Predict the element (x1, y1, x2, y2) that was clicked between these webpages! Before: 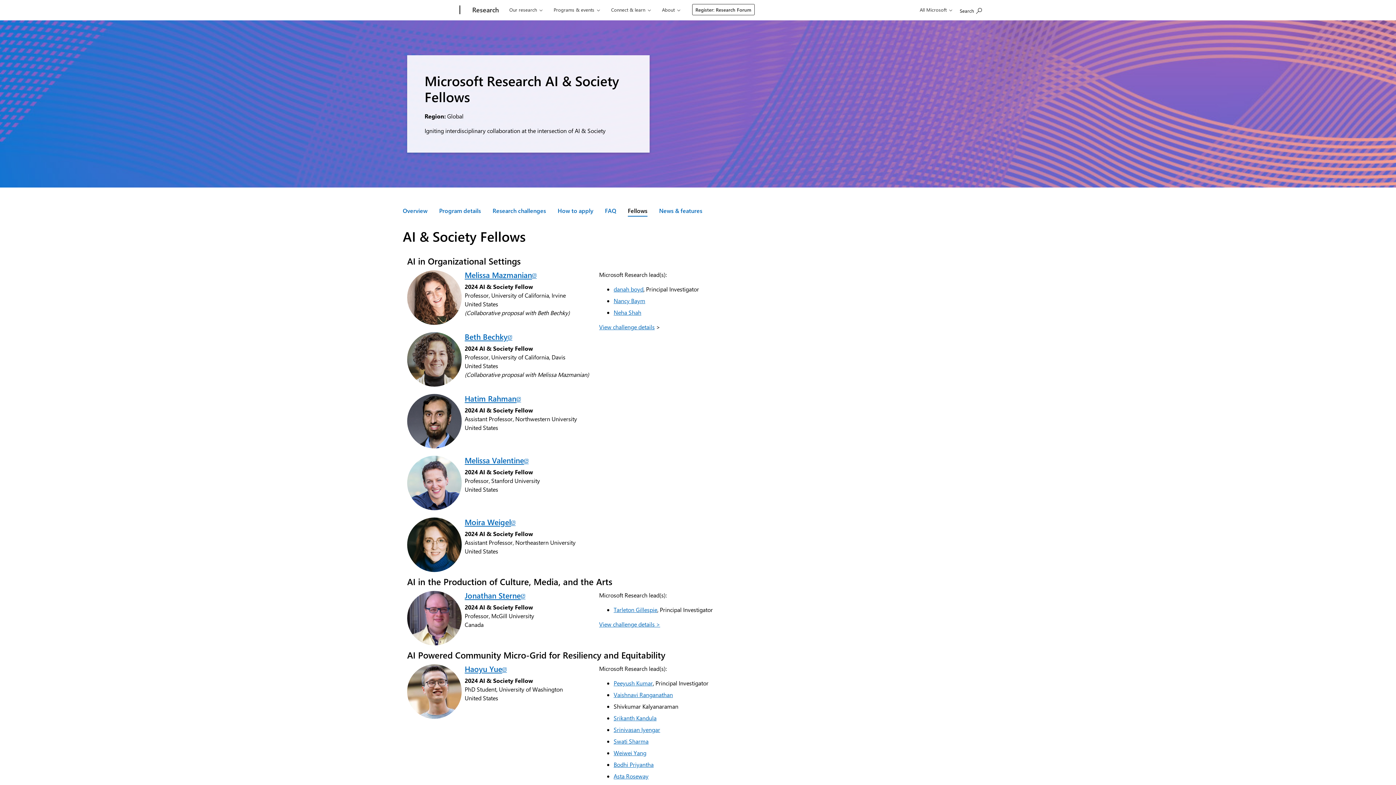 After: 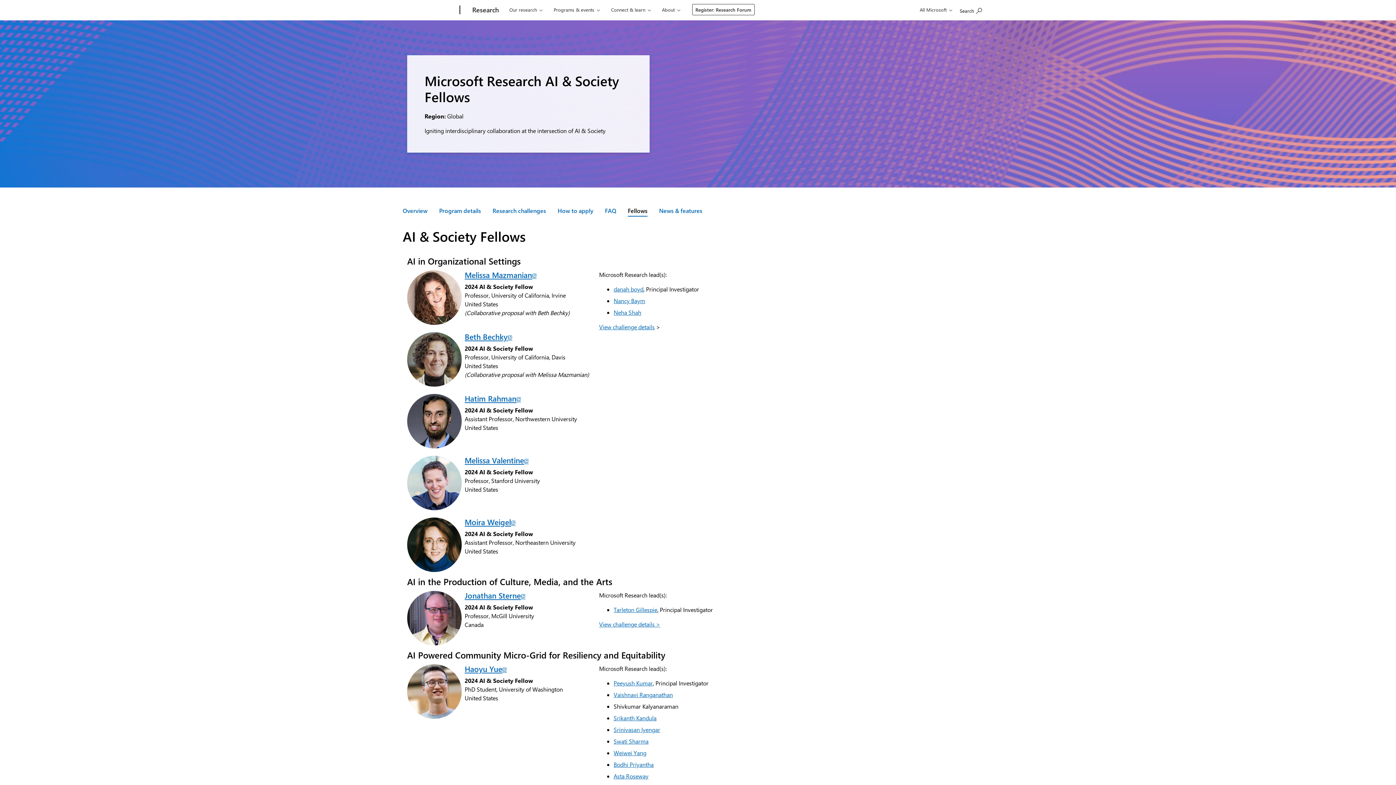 Action: label: Fellows bbox: (628, 203, 647, 218)